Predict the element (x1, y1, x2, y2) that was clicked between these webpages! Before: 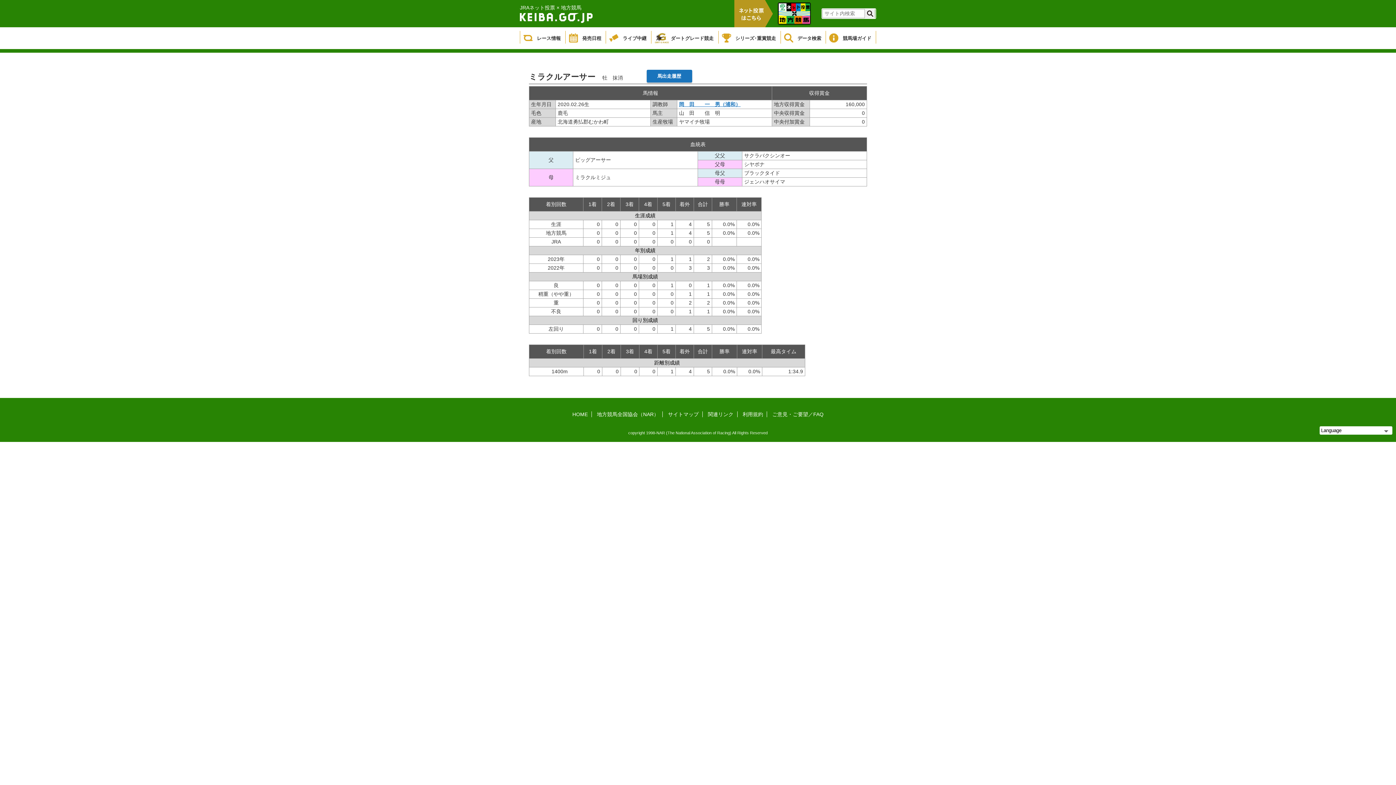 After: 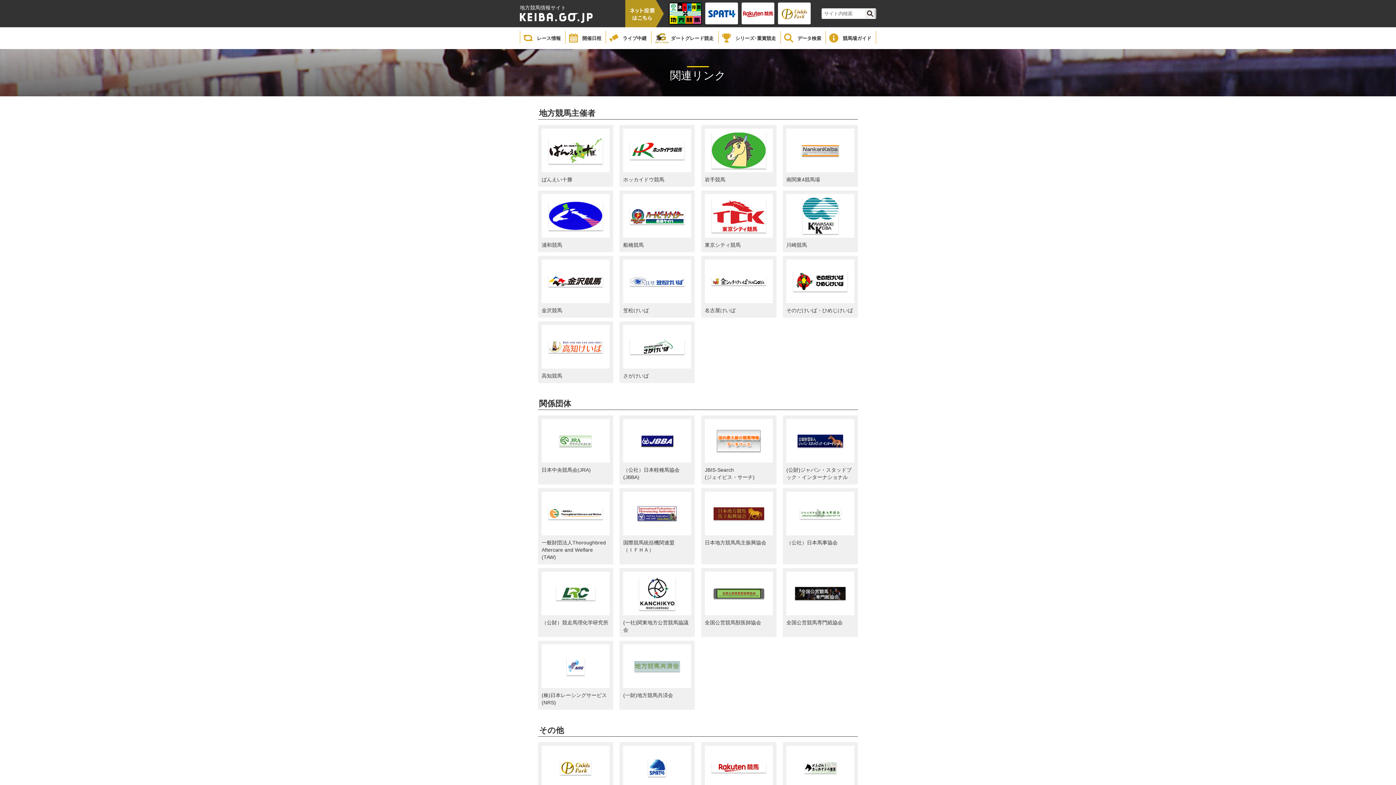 Action: bbox: (704, 411, 737, 417) label: 関連リンク